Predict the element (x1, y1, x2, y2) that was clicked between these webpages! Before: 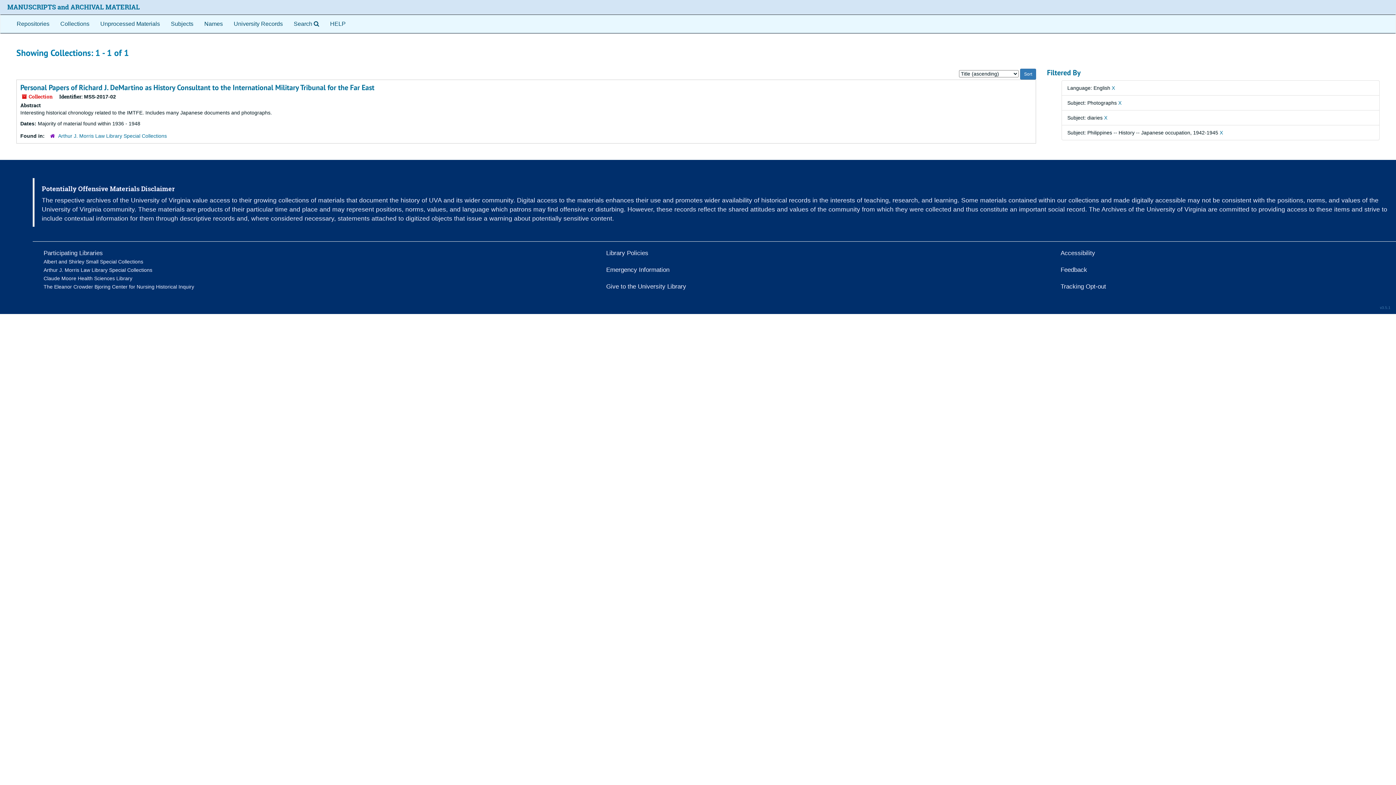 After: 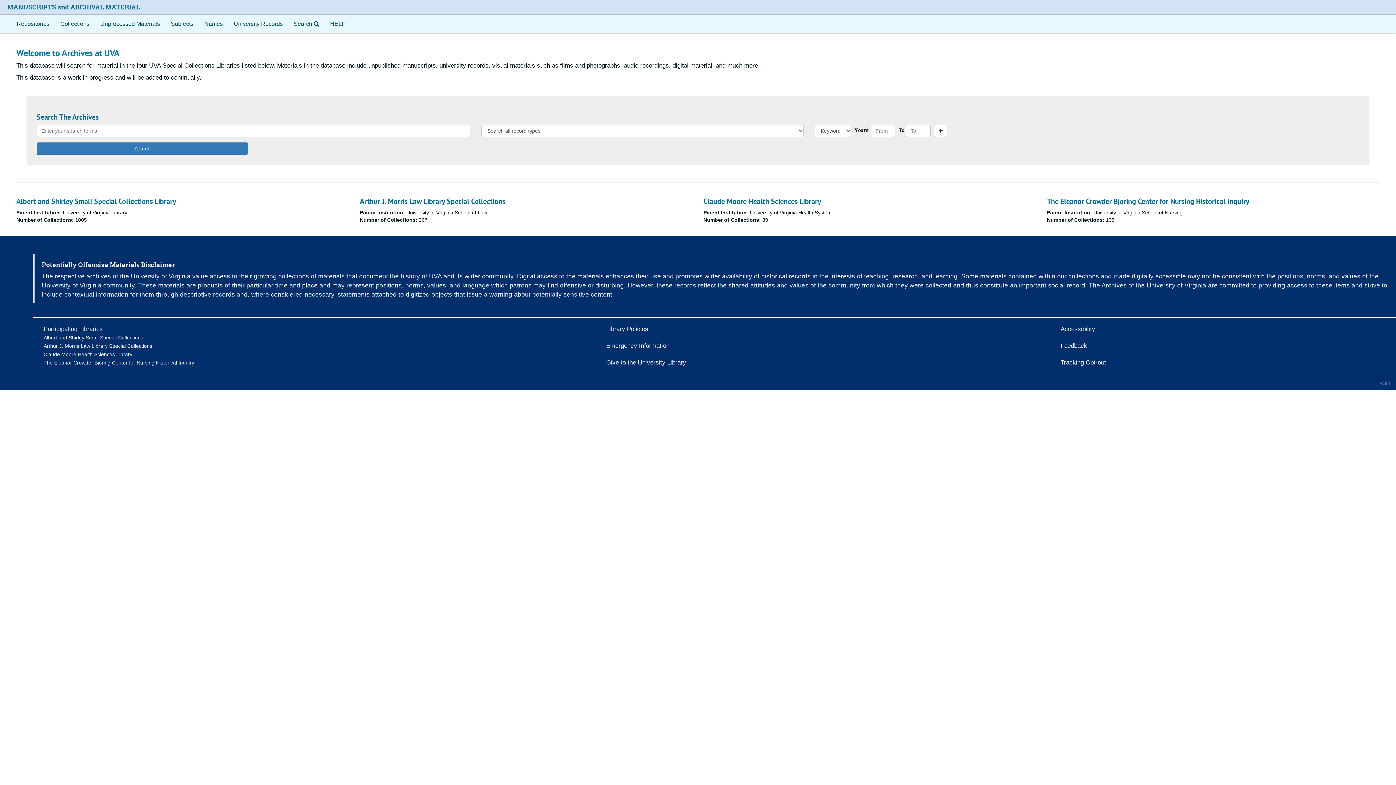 Action: label: Repositories bbox: (11, 14, 54, 33)